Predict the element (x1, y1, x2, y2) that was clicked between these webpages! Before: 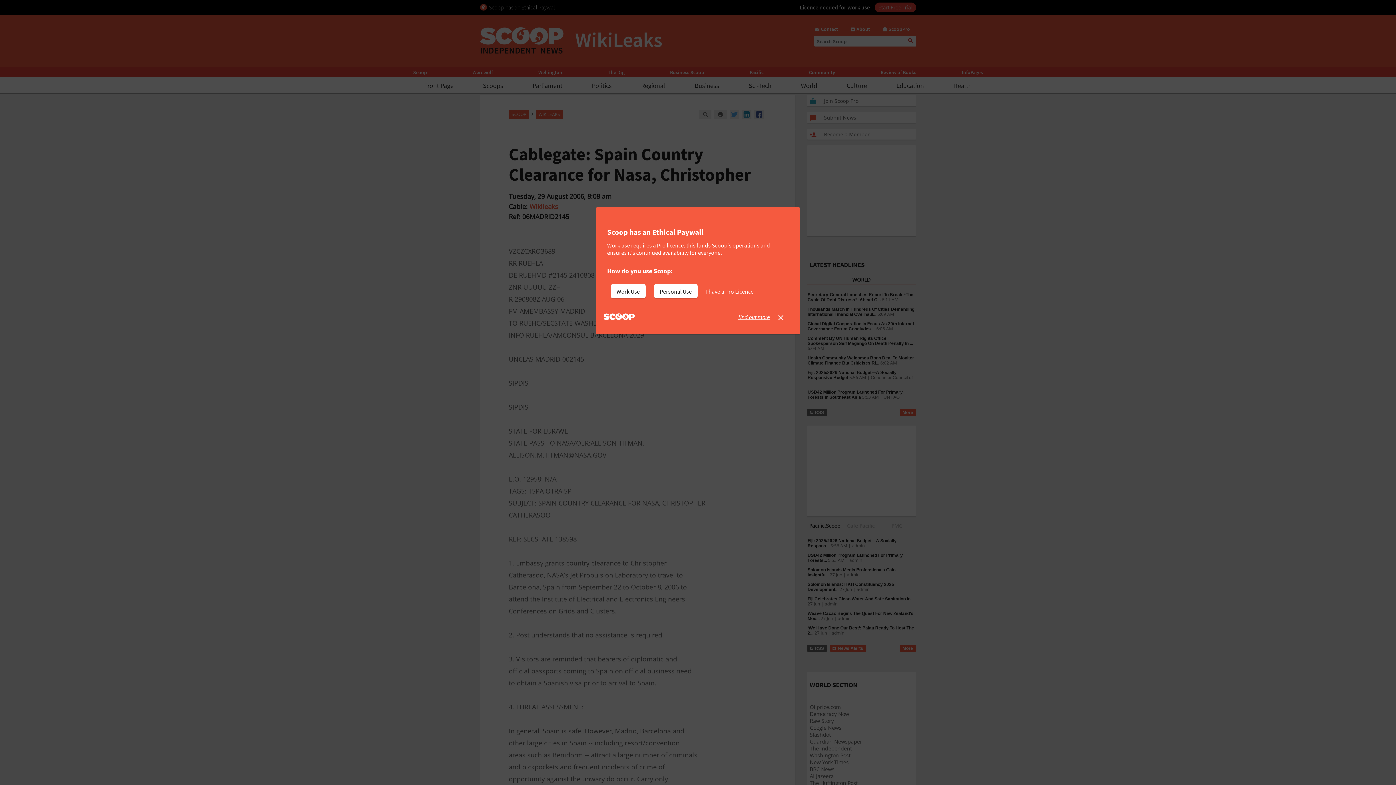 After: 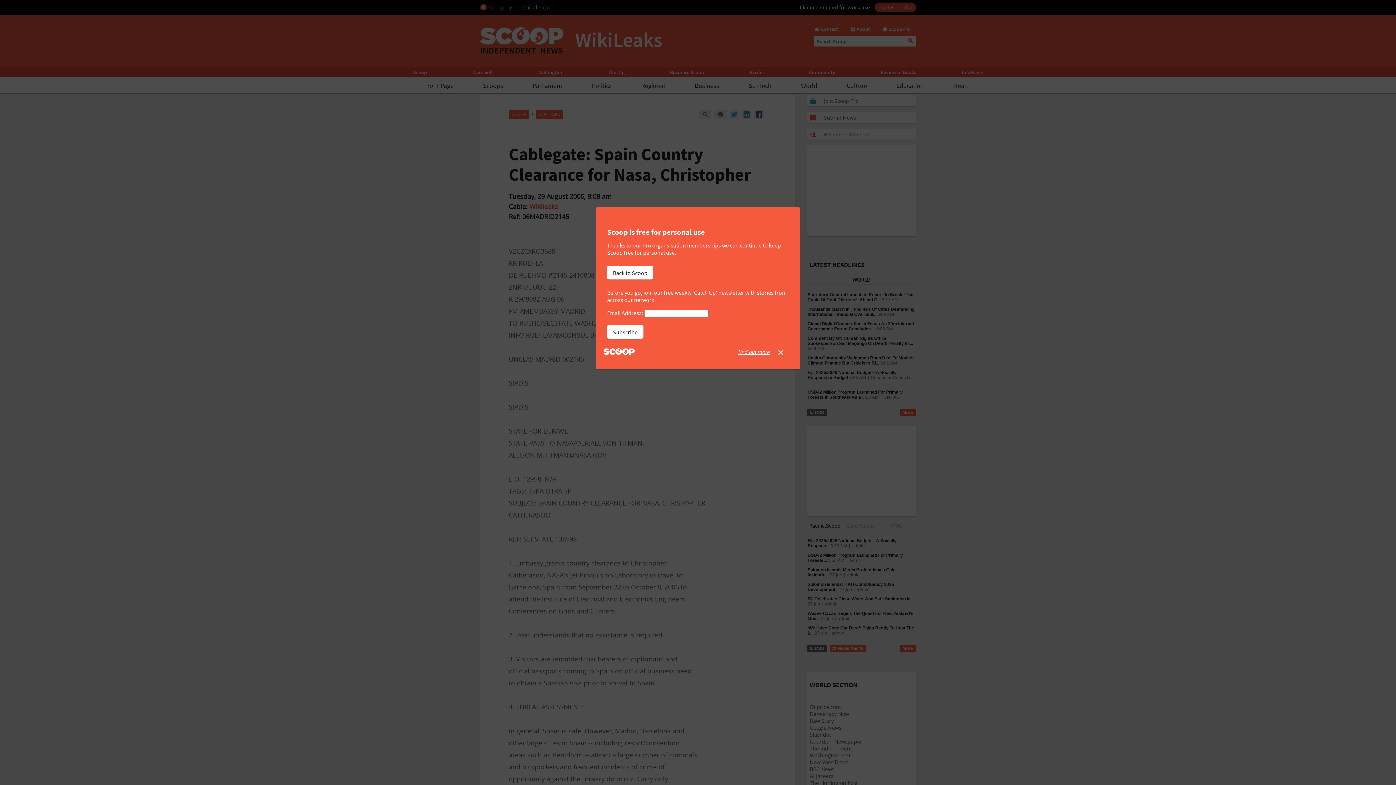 Action: label: Personal Use bbox: (654, 284, 697, 298)